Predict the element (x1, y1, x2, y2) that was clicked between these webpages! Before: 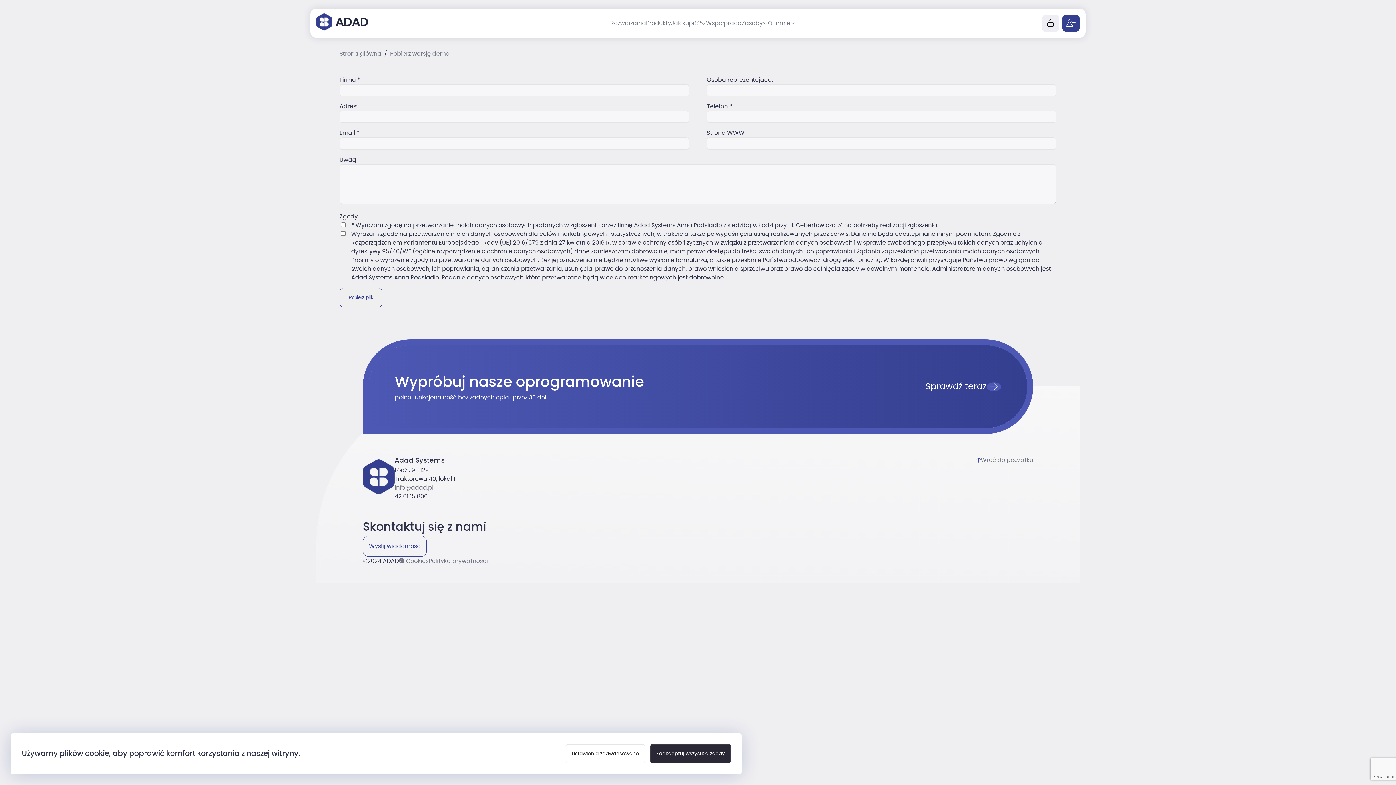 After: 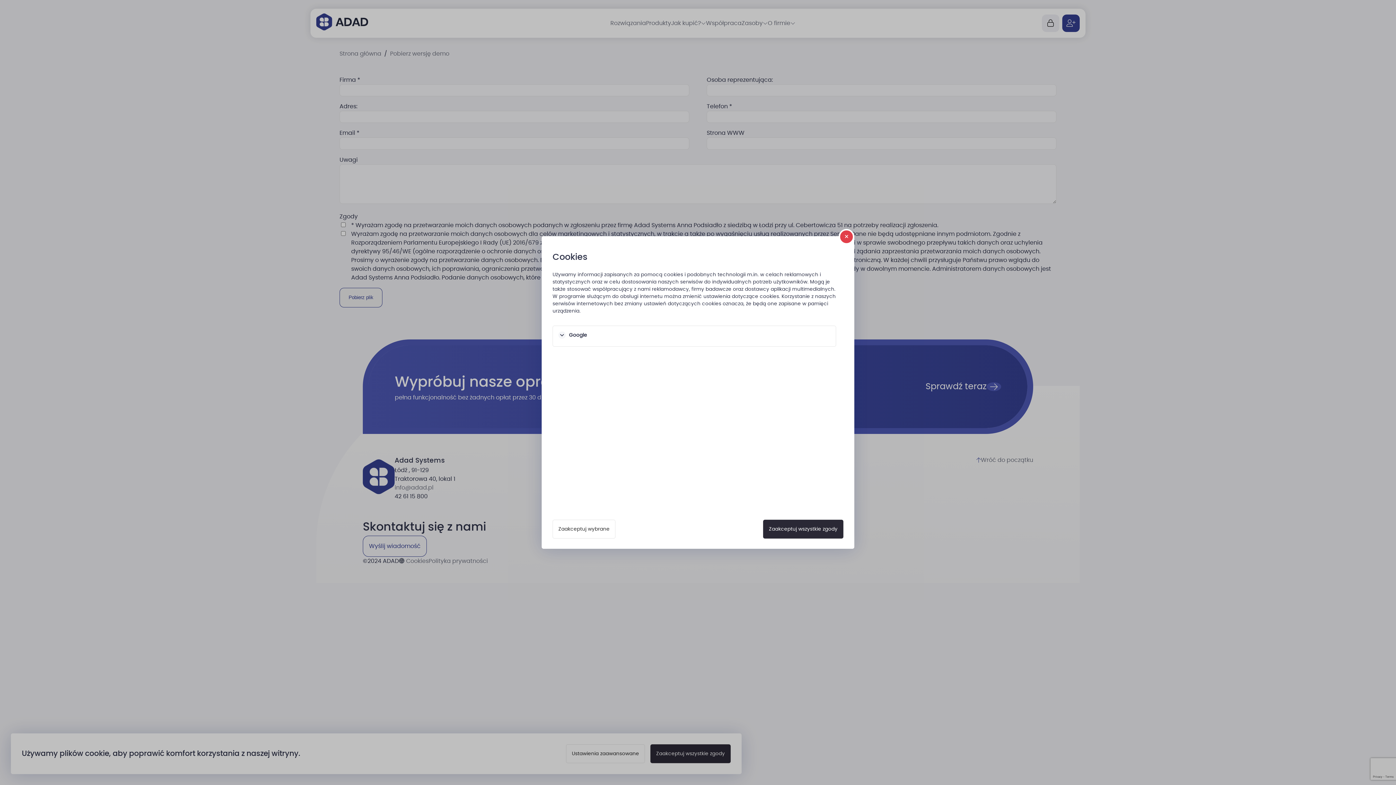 Action: label: Ustawienia zaawansowane bbox: (566, 744, 645, 763)